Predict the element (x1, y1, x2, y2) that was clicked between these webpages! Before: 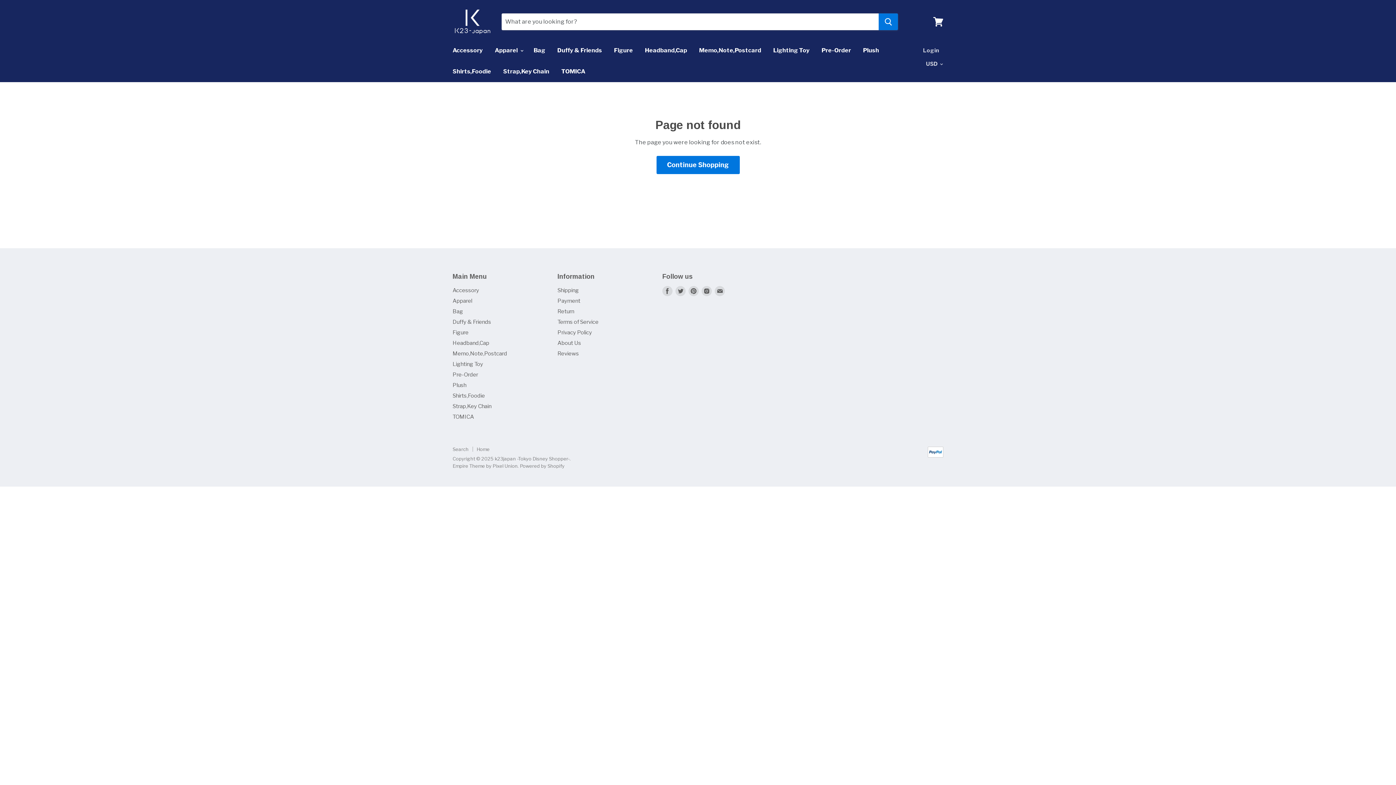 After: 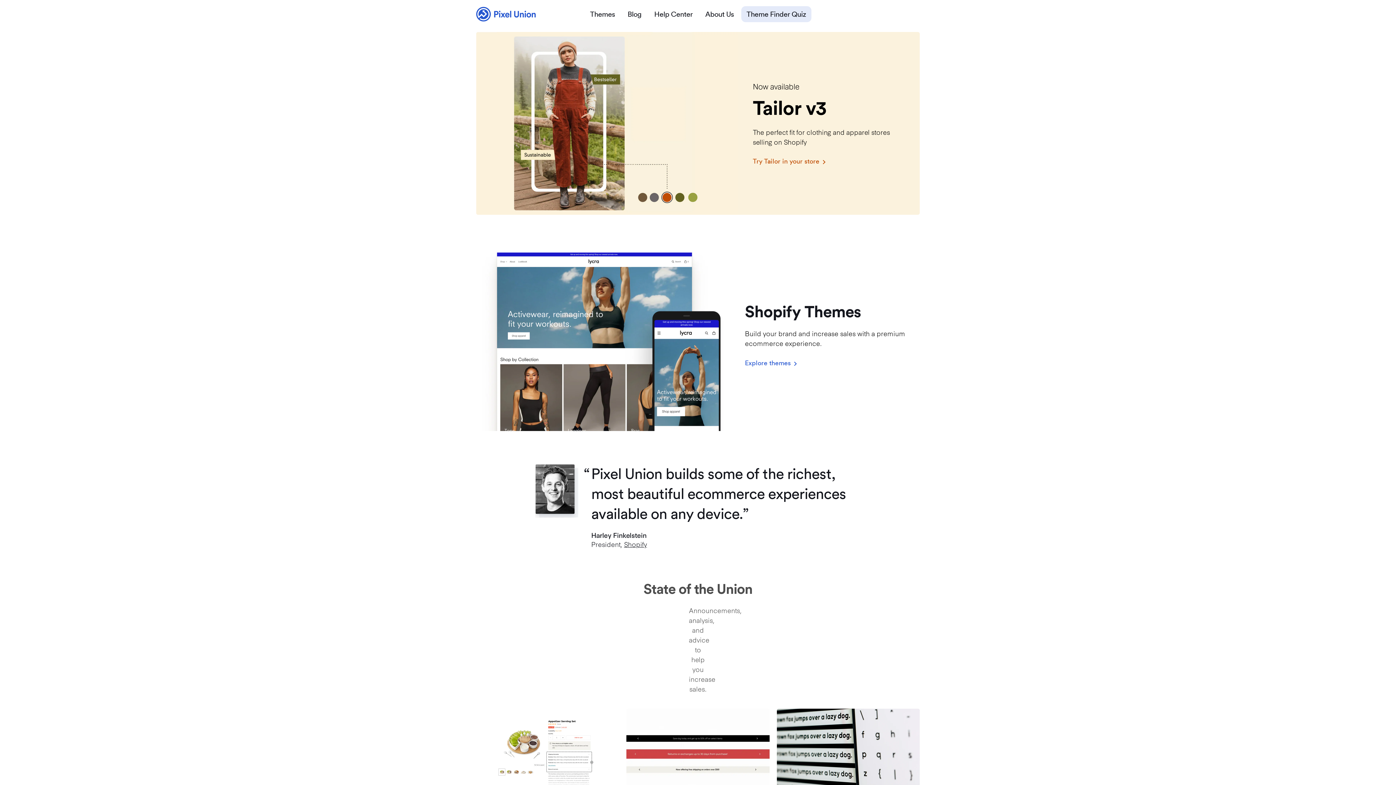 Action: label: Empire Theme by Pixel Union bbox: (452, 463, 517, 469)